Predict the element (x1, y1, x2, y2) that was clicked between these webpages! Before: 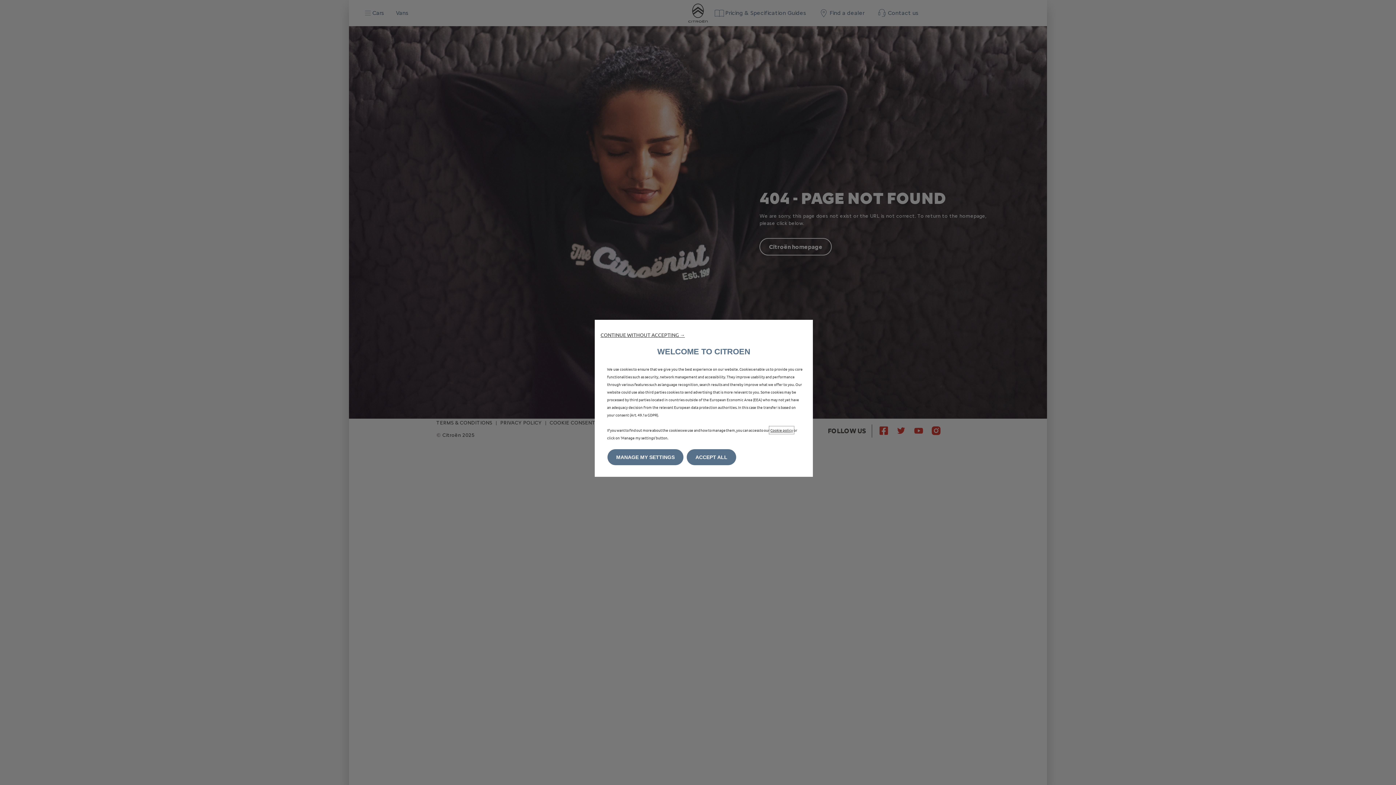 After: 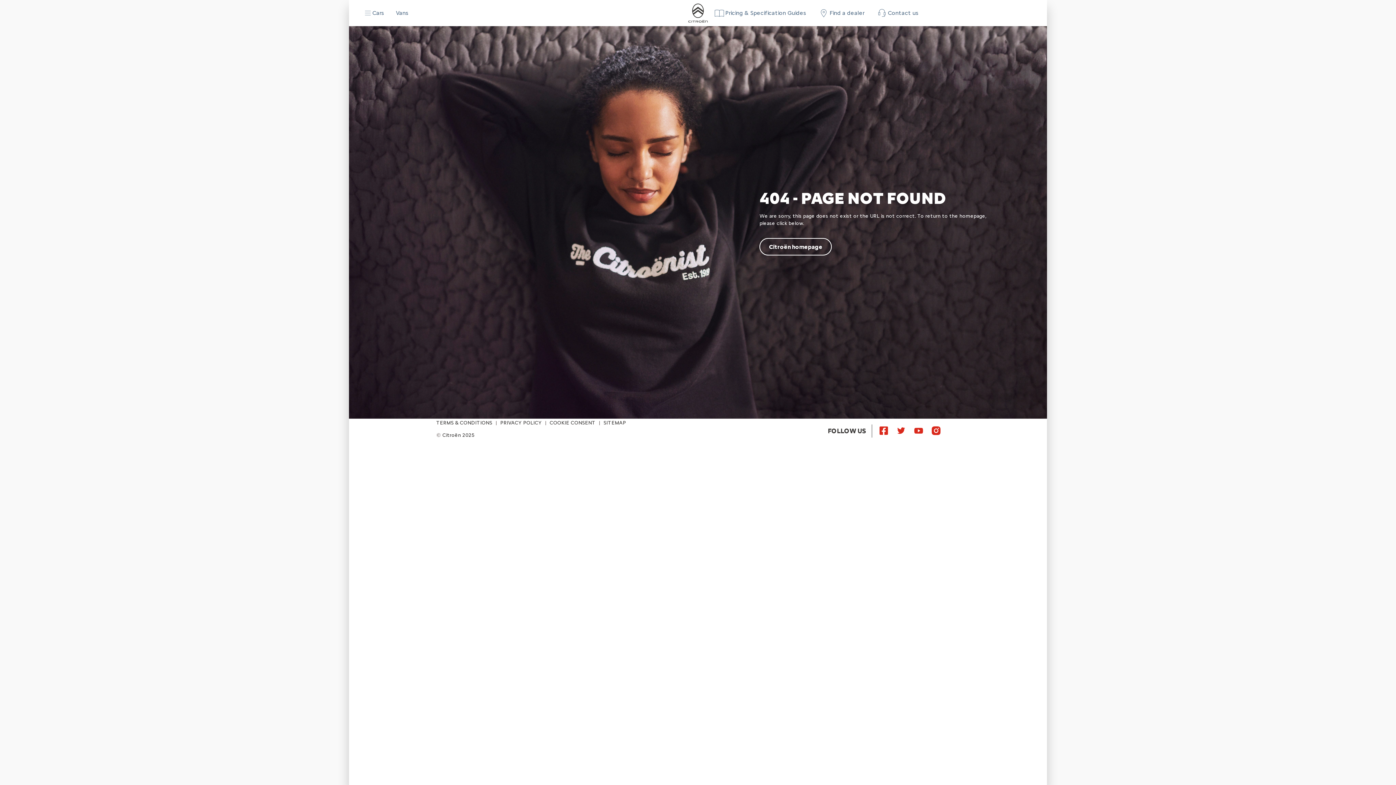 Action: bbox: (600, 331, 685, 338) label: CONTINUE WITHOUT ACCEPTING →